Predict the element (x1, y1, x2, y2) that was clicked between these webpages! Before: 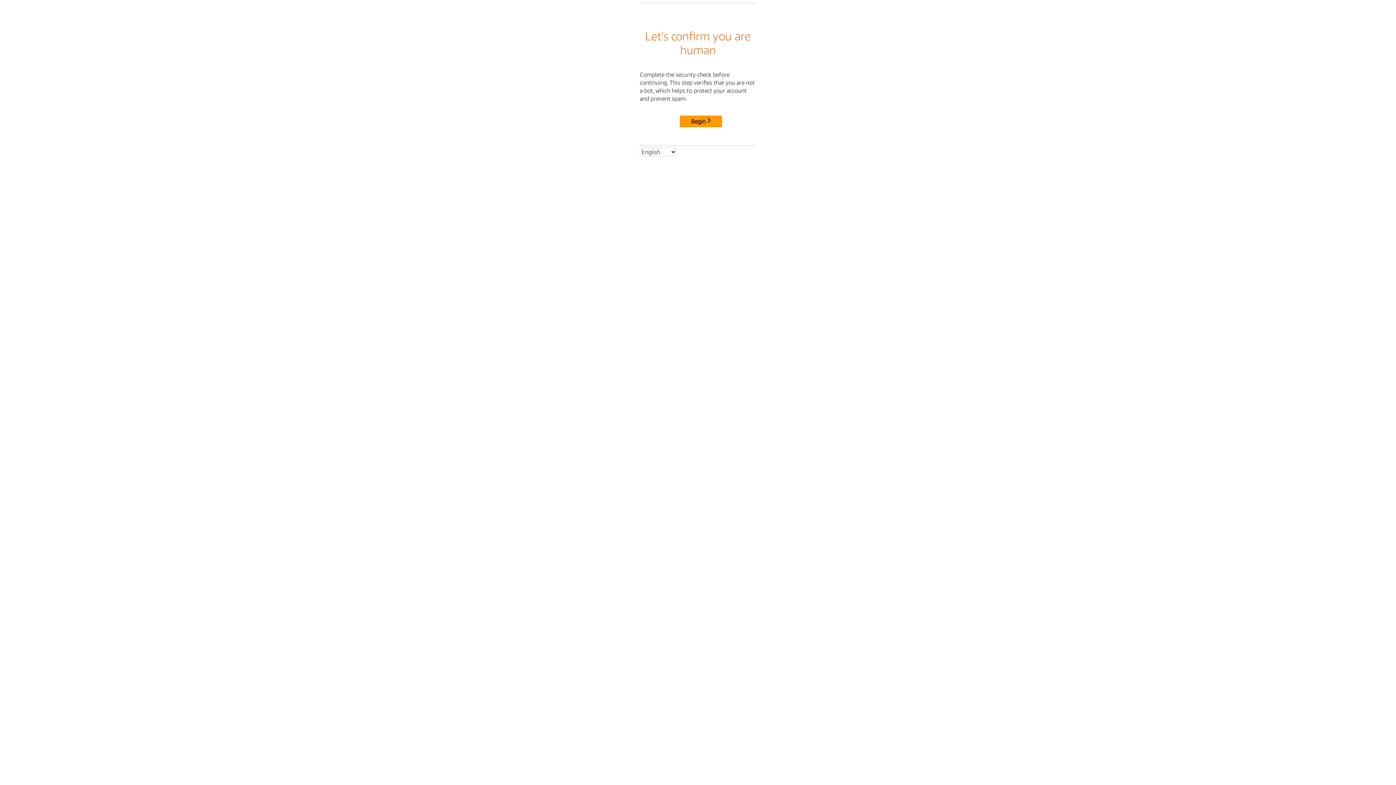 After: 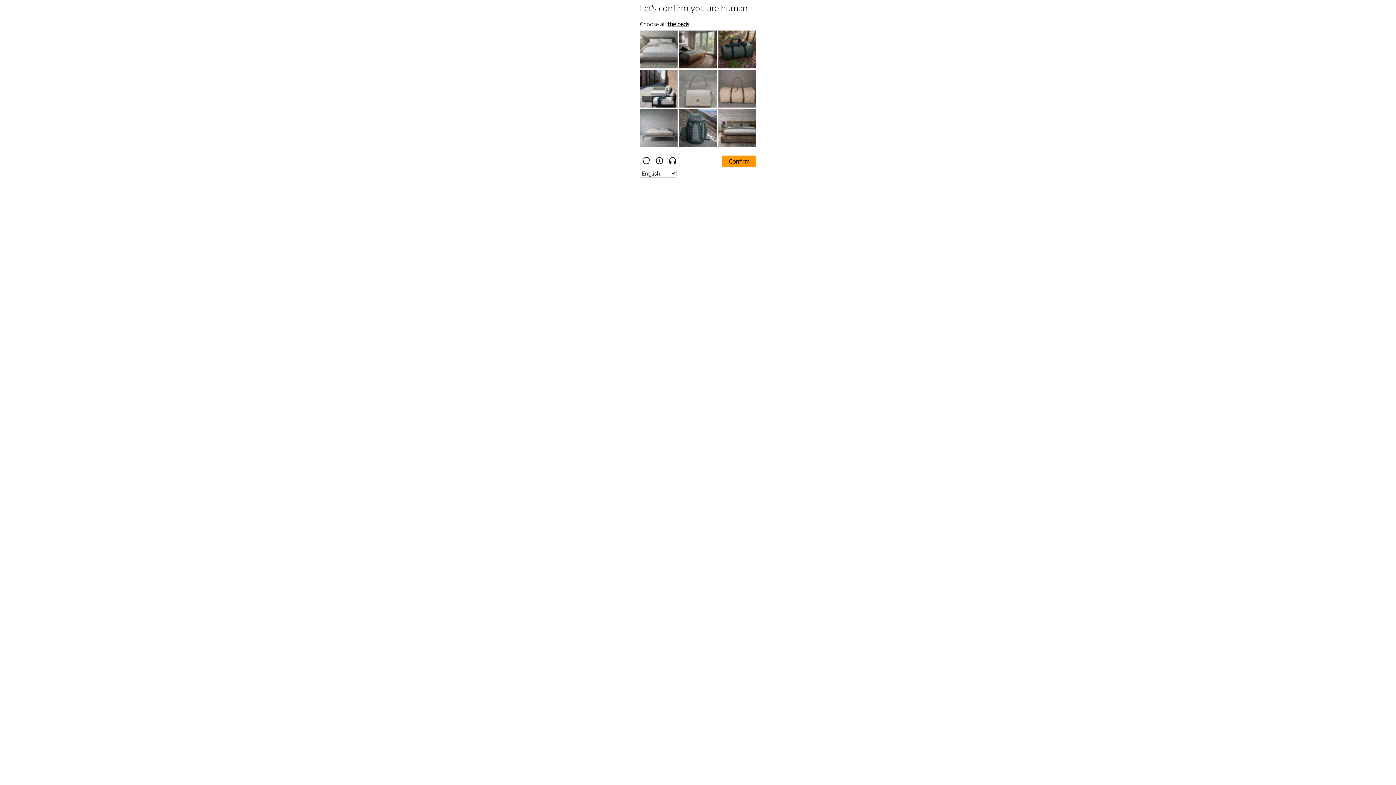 Action: bbox: (680, 115, 722, 127) label: Begin